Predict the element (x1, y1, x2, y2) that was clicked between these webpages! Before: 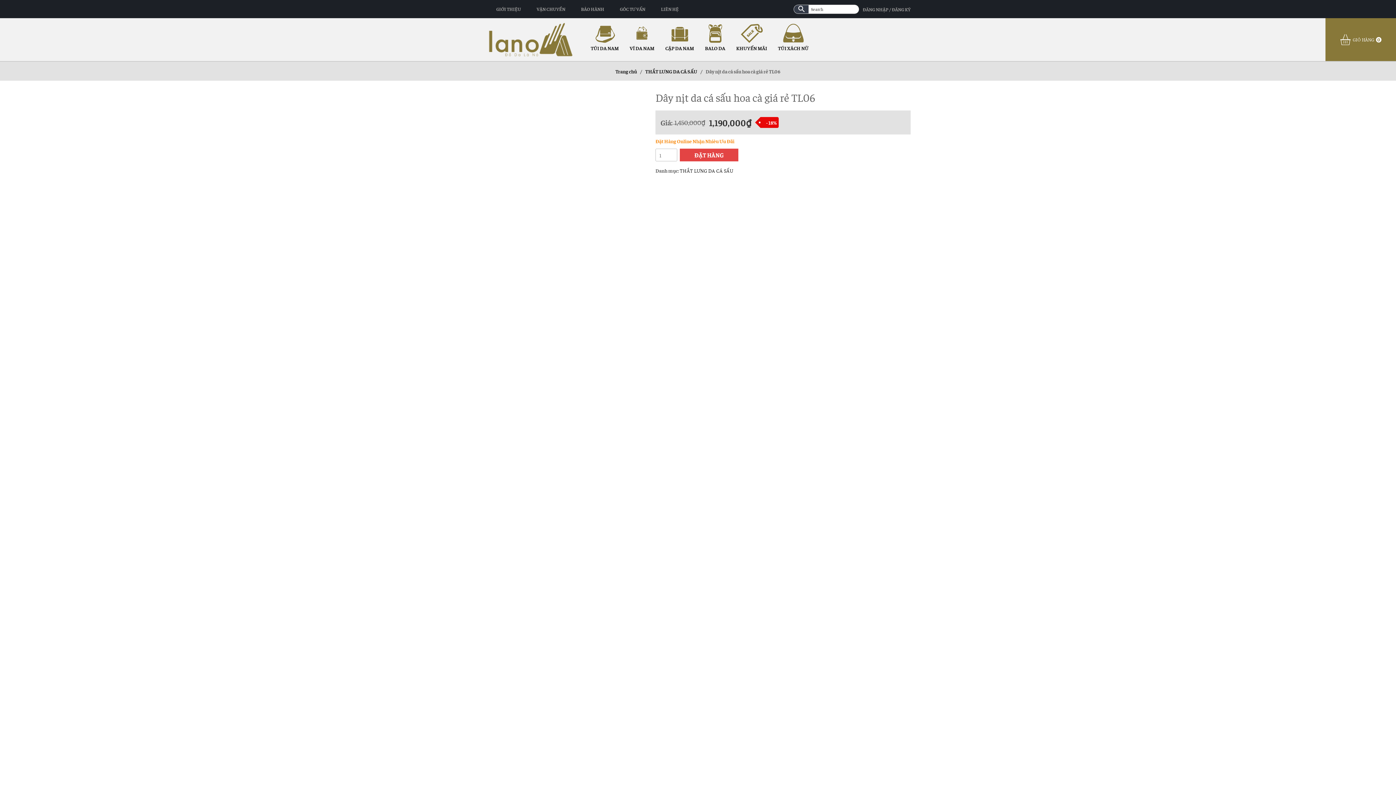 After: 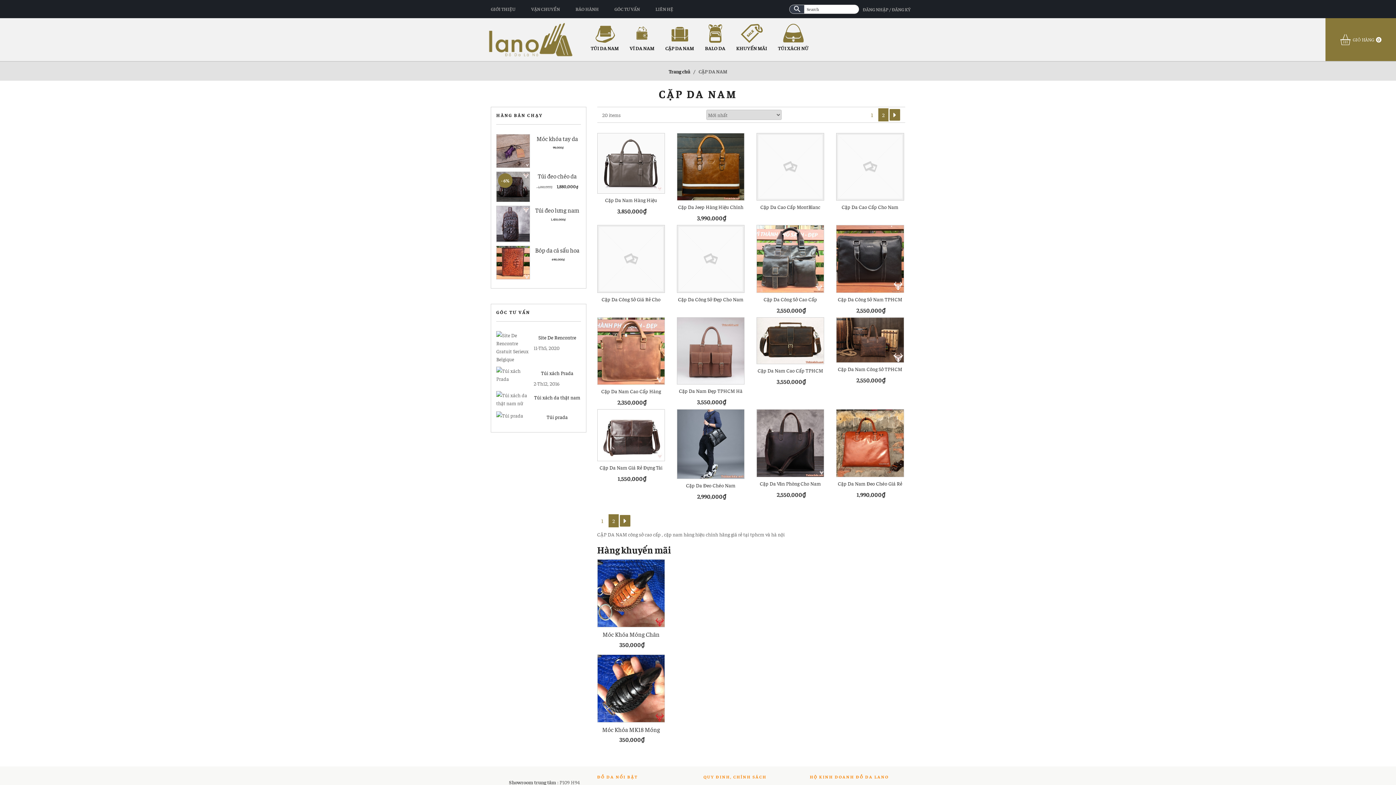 Action: bbox: (660, 22, 699, 56) label: CẶP DA NAM